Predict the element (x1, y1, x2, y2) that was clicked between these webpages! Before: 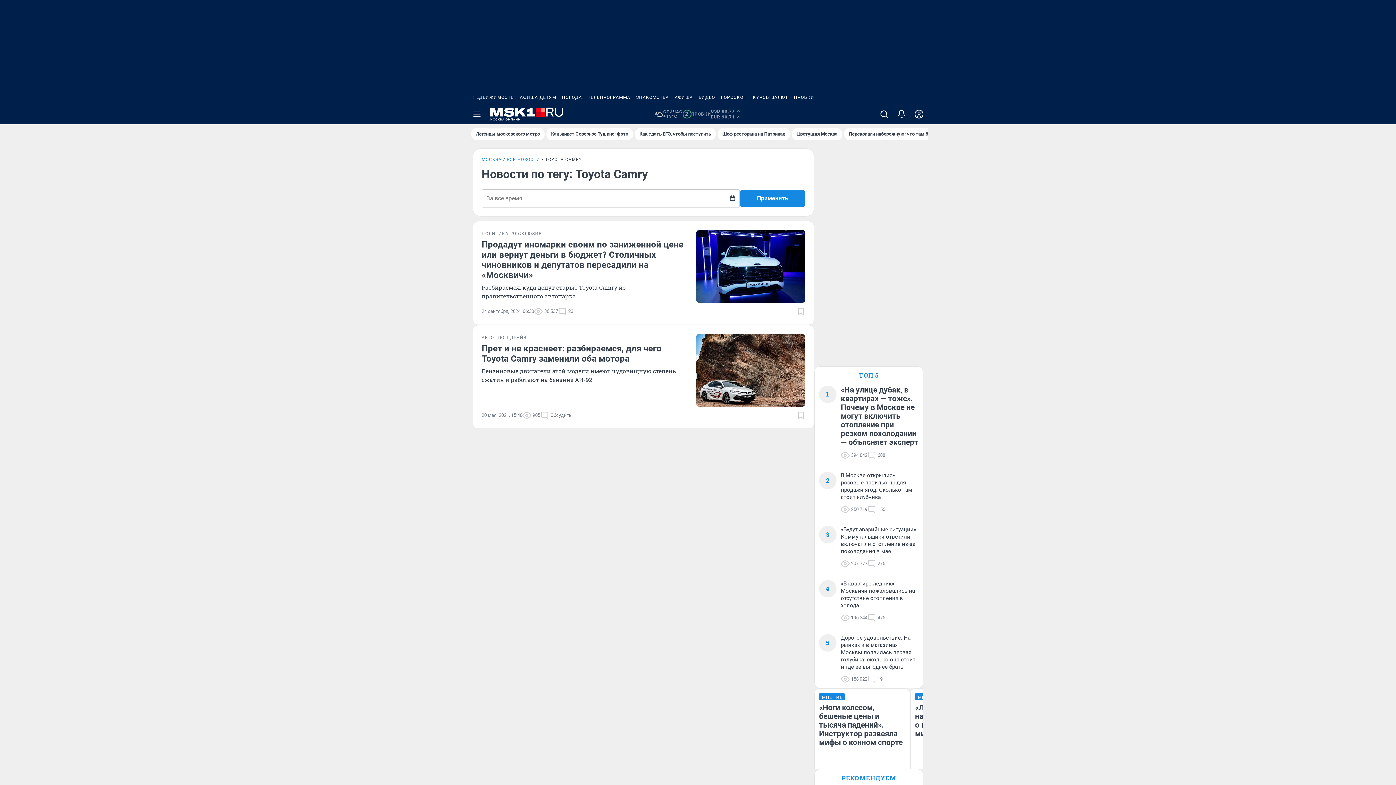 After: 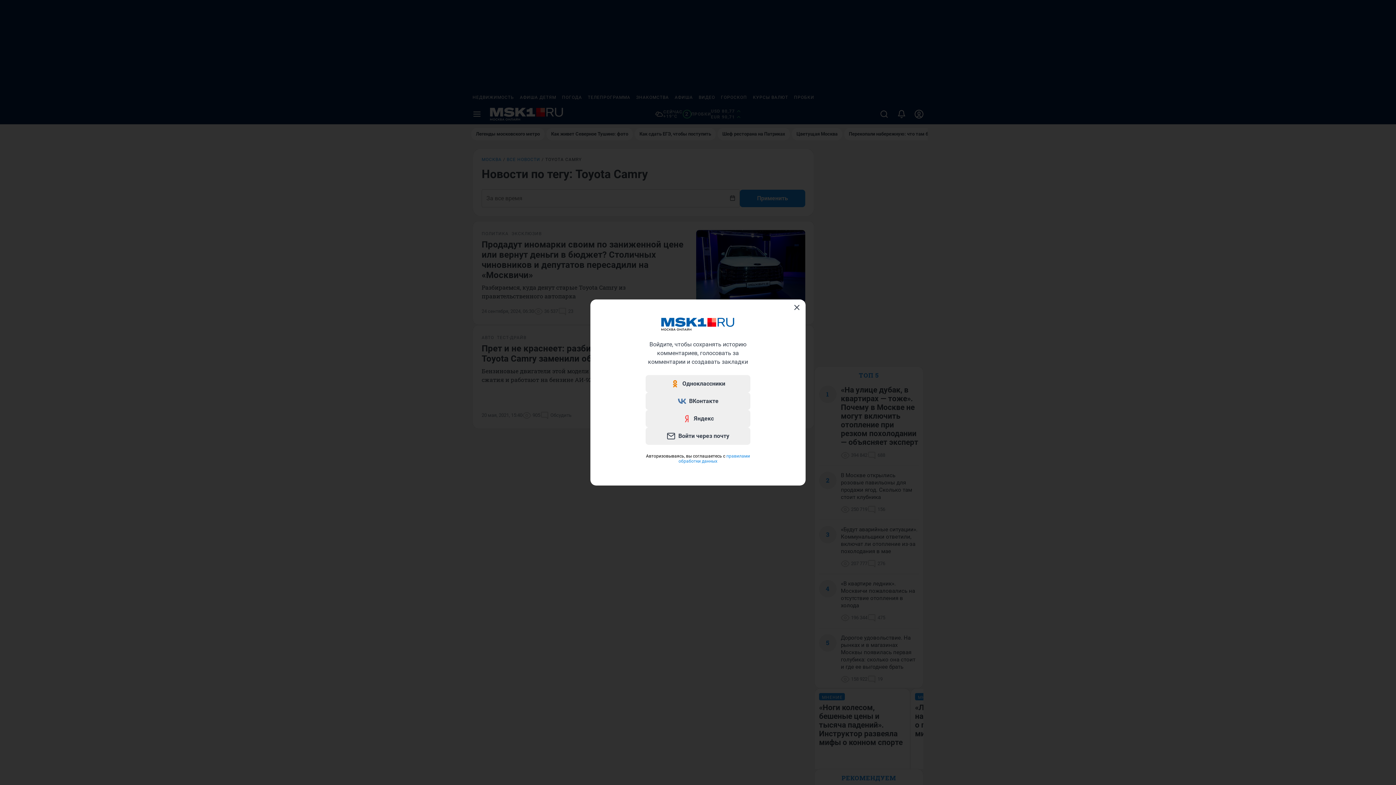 Action: bbox: (796, 307, 805, 316) label: Добавить в закладки